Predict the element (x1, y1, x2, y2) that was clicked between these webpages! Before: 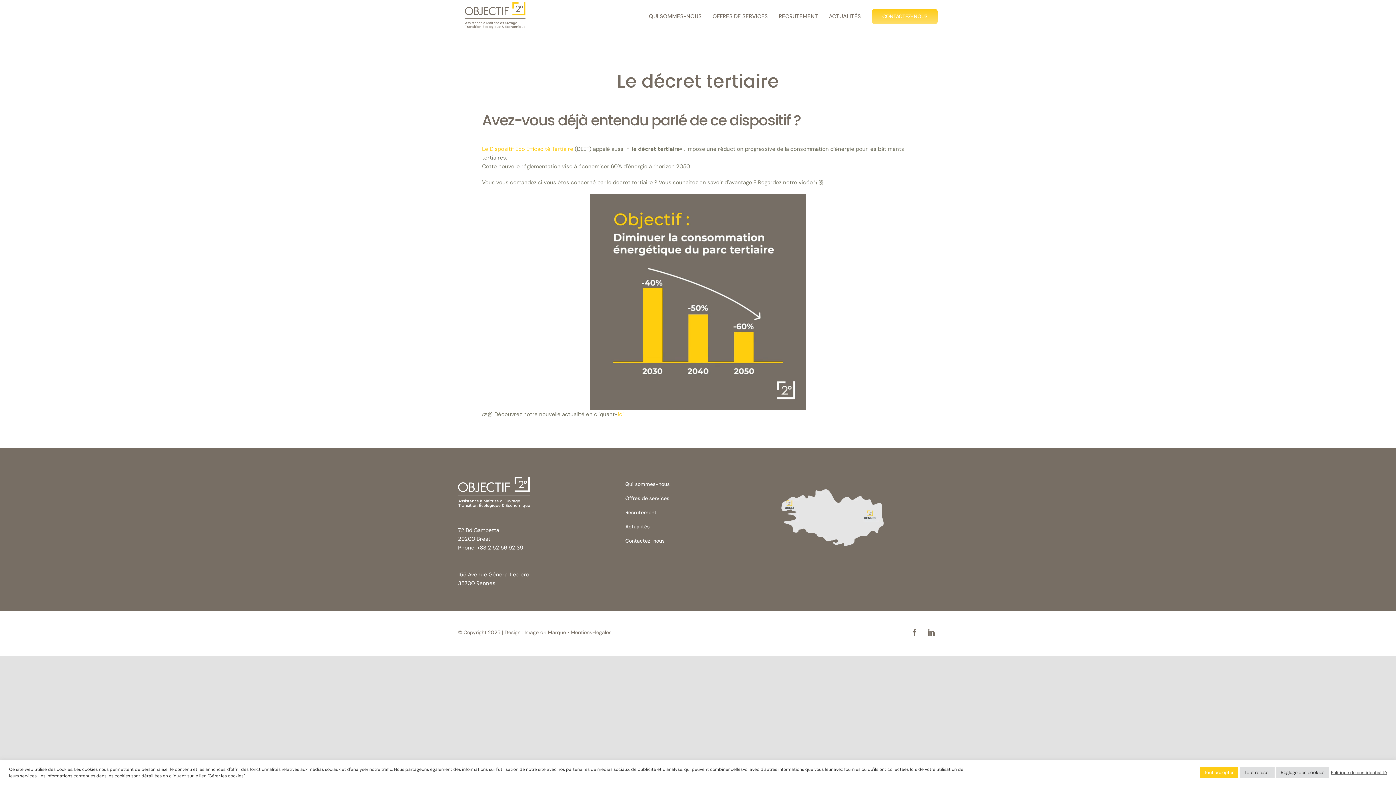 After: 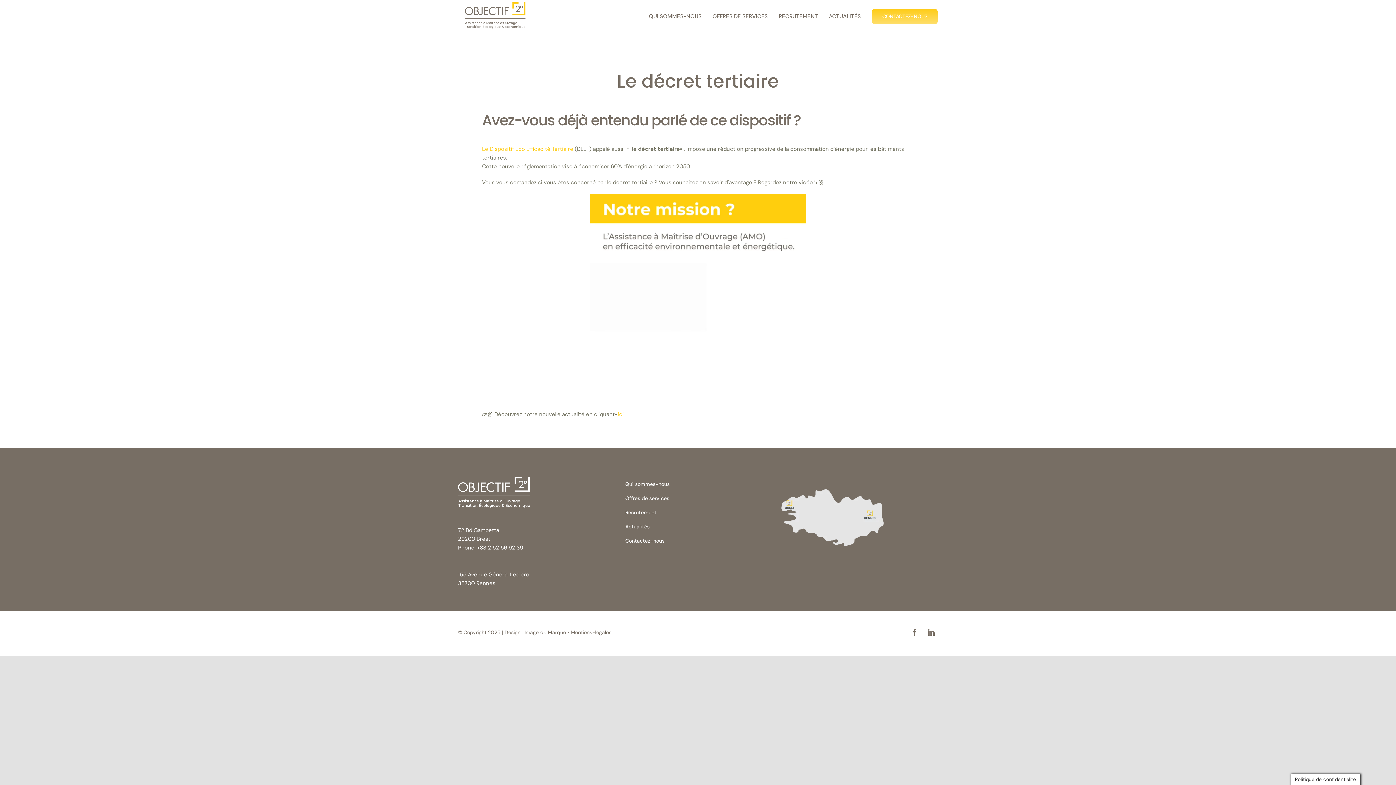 Action: label: Tout refuser bbox: (1240, 767, 1274, 778)